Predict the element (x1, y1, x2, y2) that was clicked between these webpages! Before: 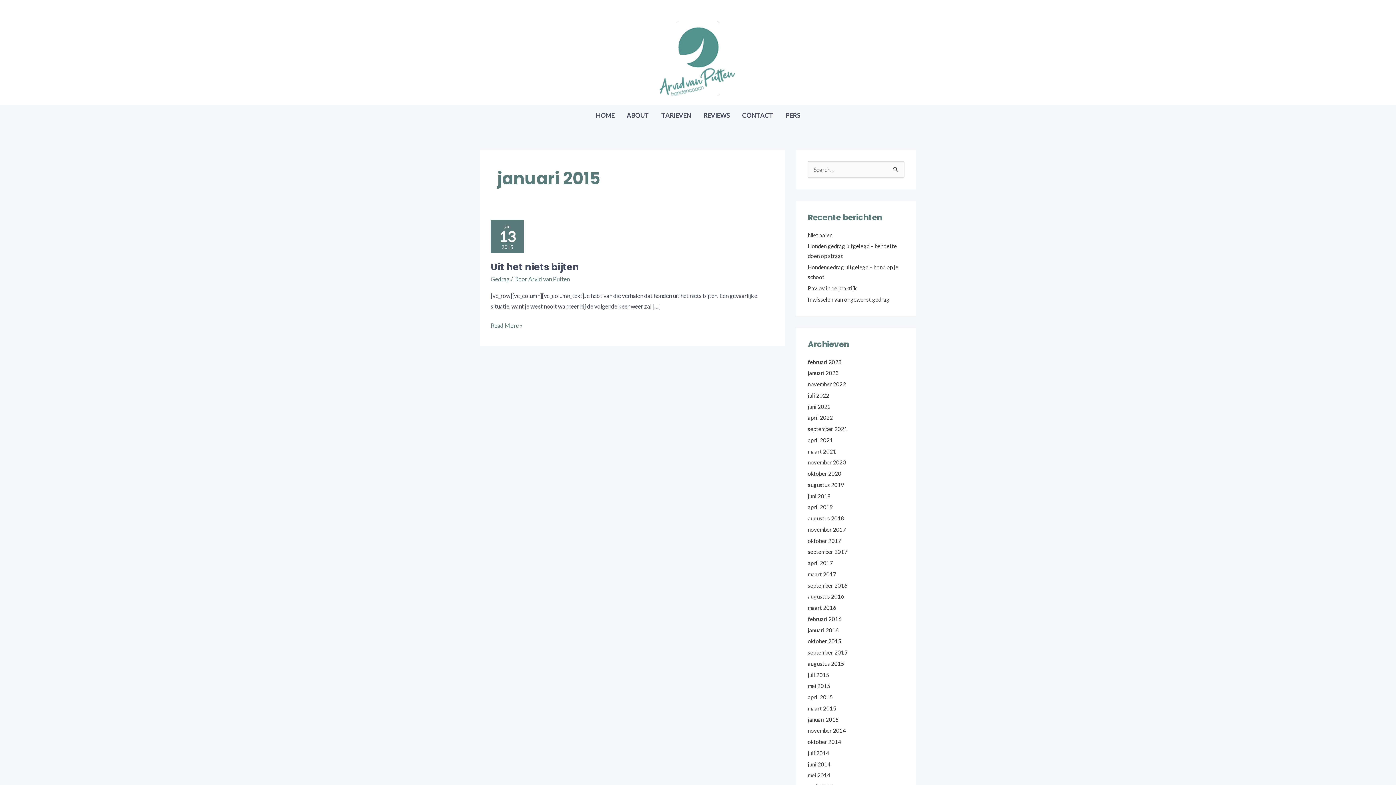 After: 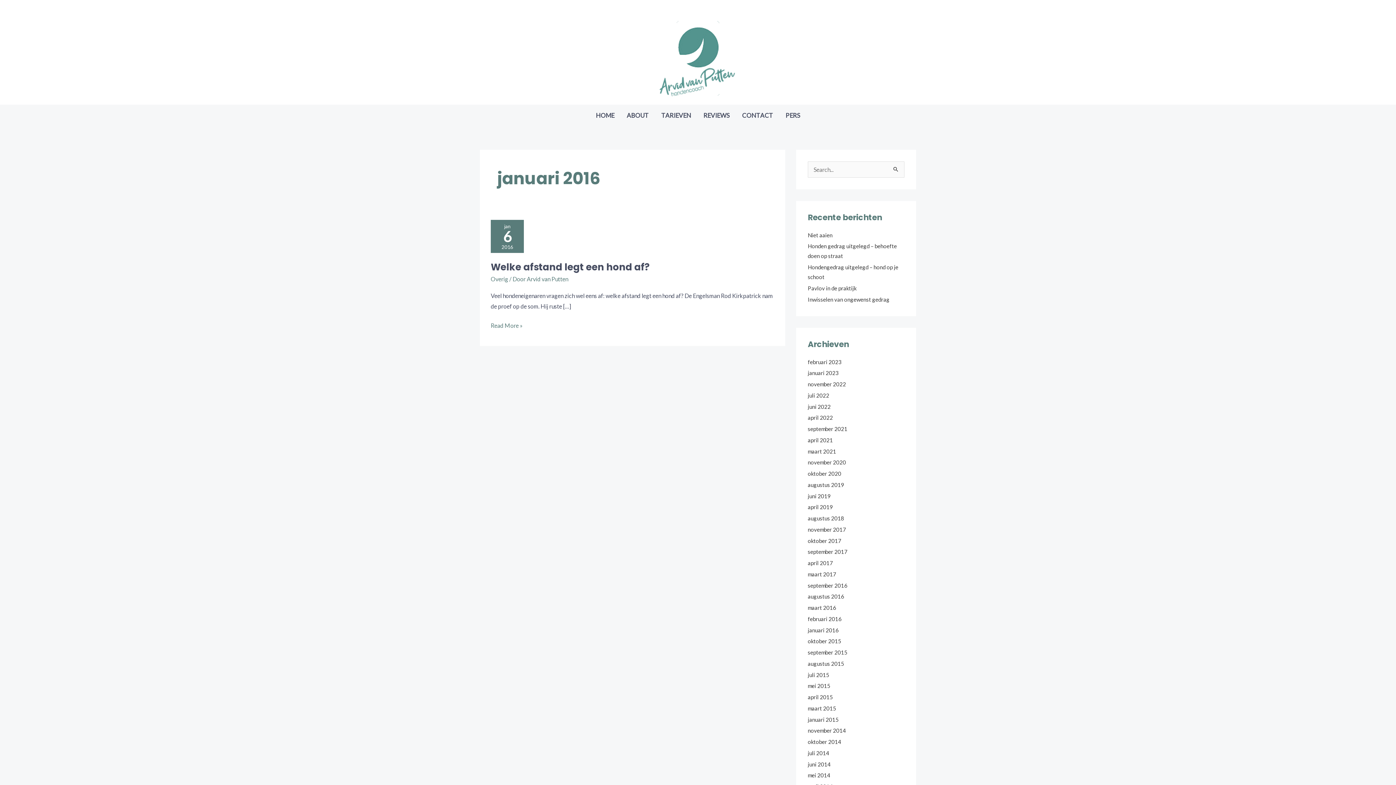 Action: bbox: (808, 627, 838, 633) label: januari 2016